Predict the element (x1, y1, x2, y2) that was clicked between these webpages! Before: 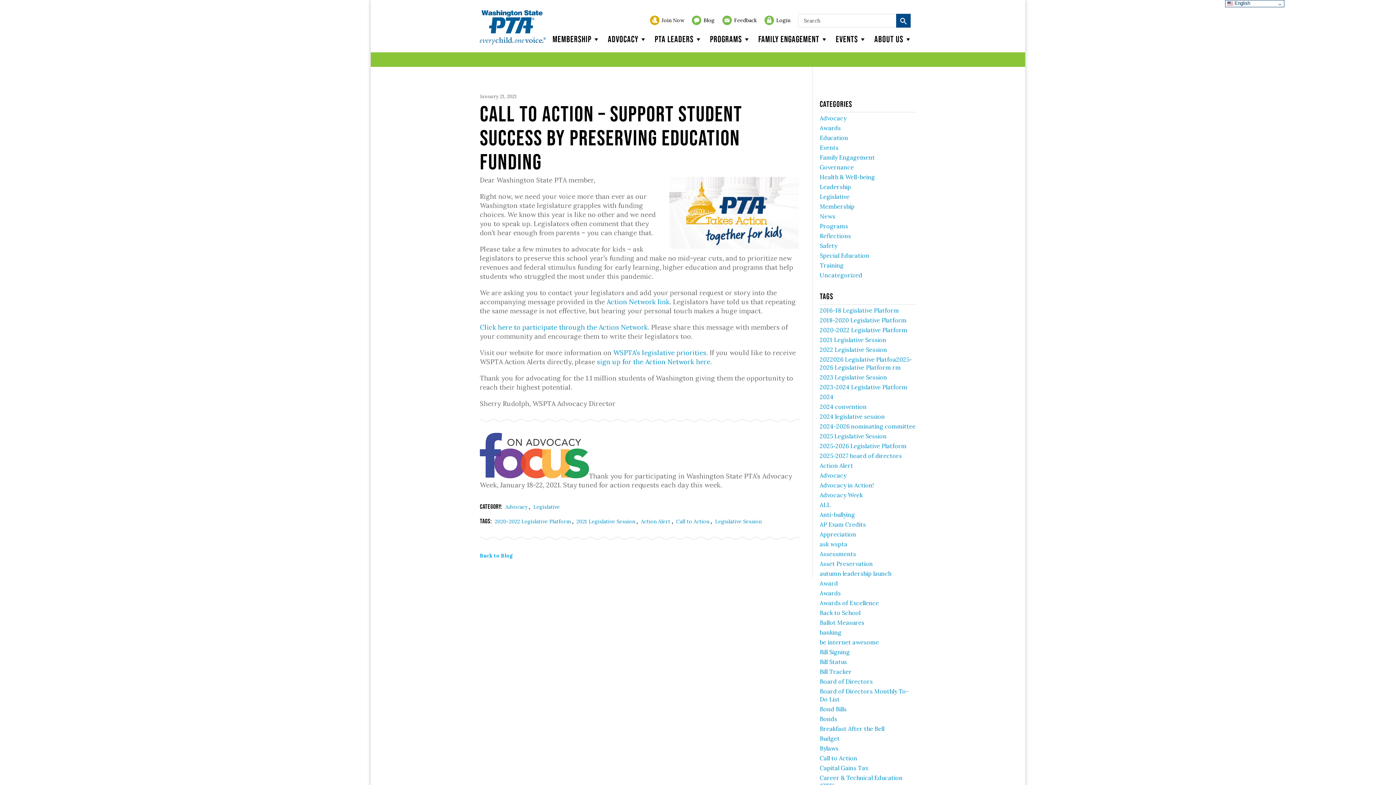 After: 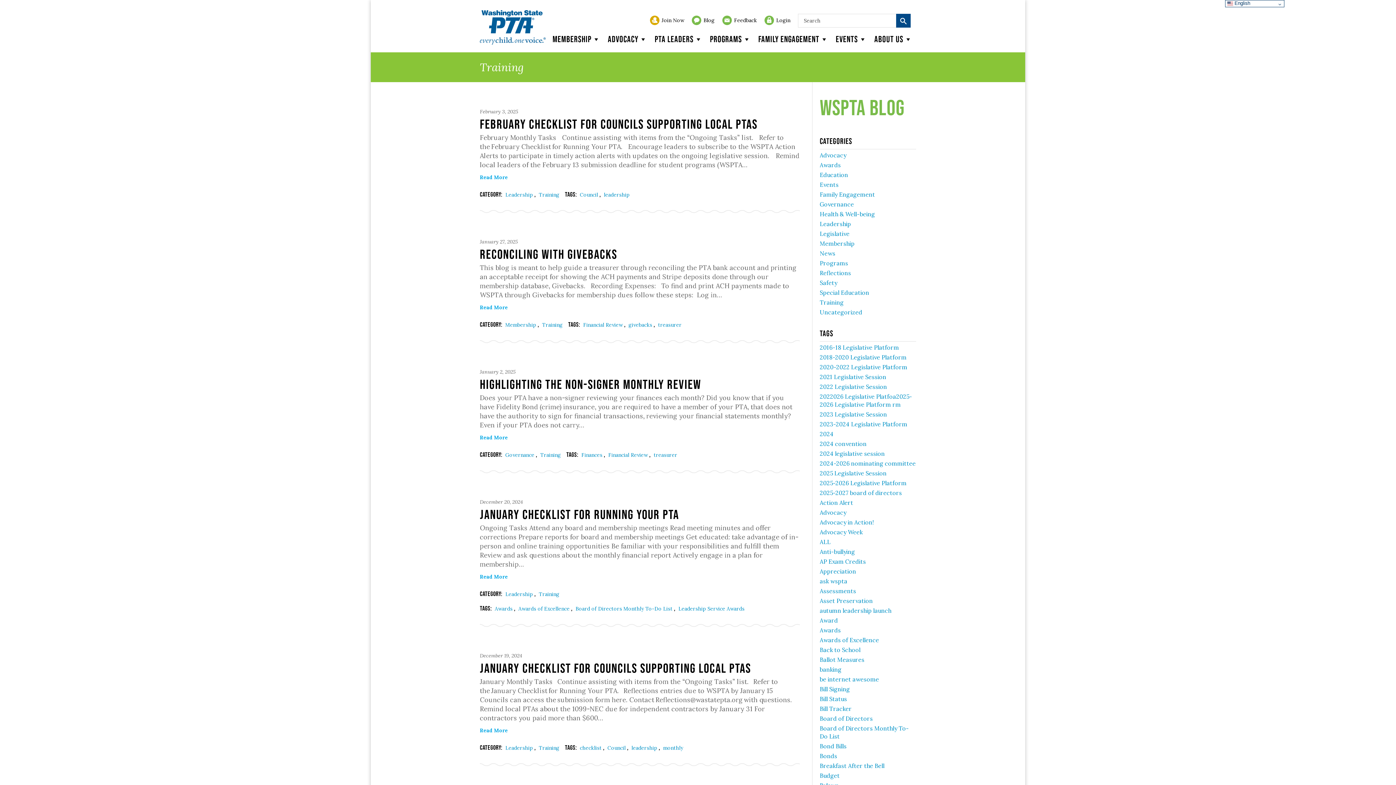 Action: bbox: (820, 261, 844, 269) label: Training